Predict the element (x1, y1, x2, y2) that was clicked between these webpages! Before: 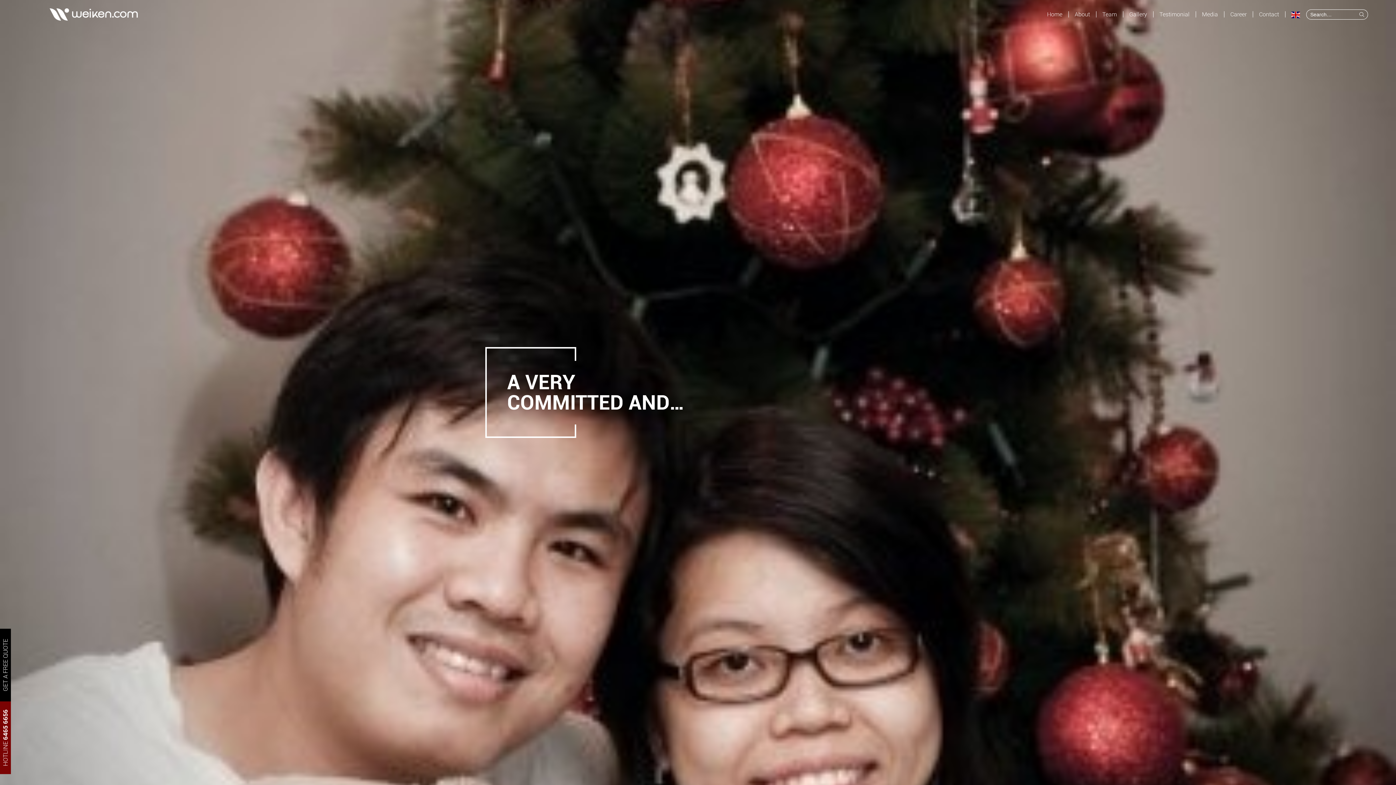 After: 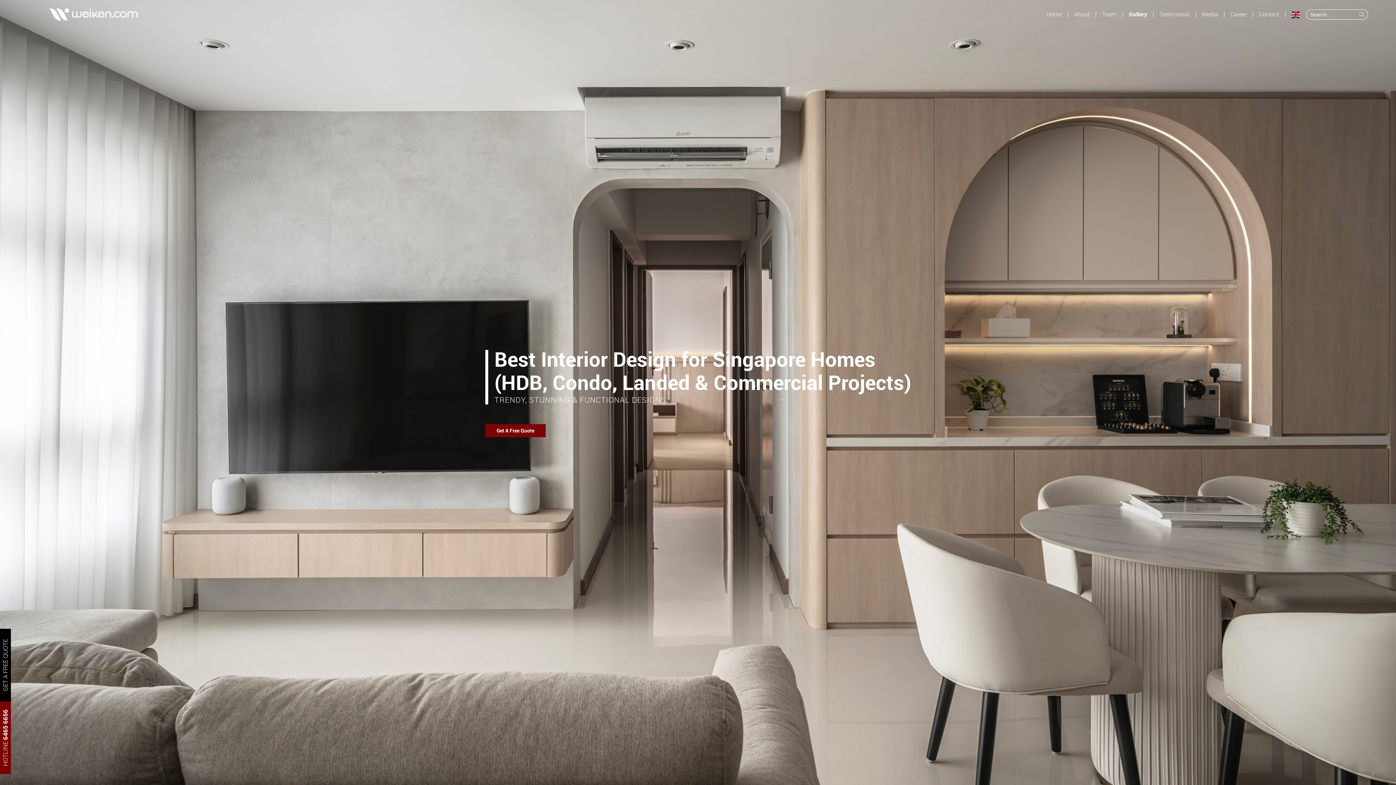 Action: label: Gallery bbox: (1123, 0, 1153, 29)